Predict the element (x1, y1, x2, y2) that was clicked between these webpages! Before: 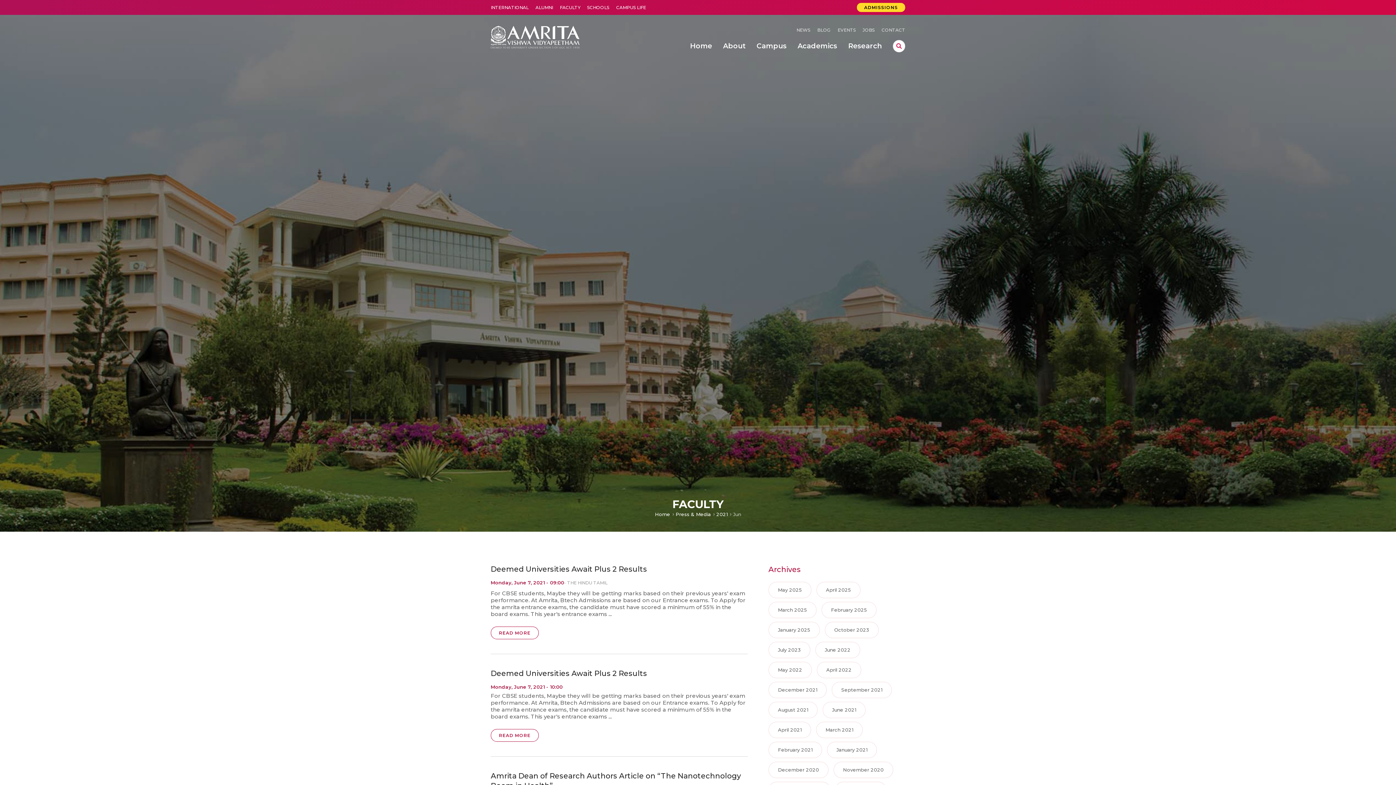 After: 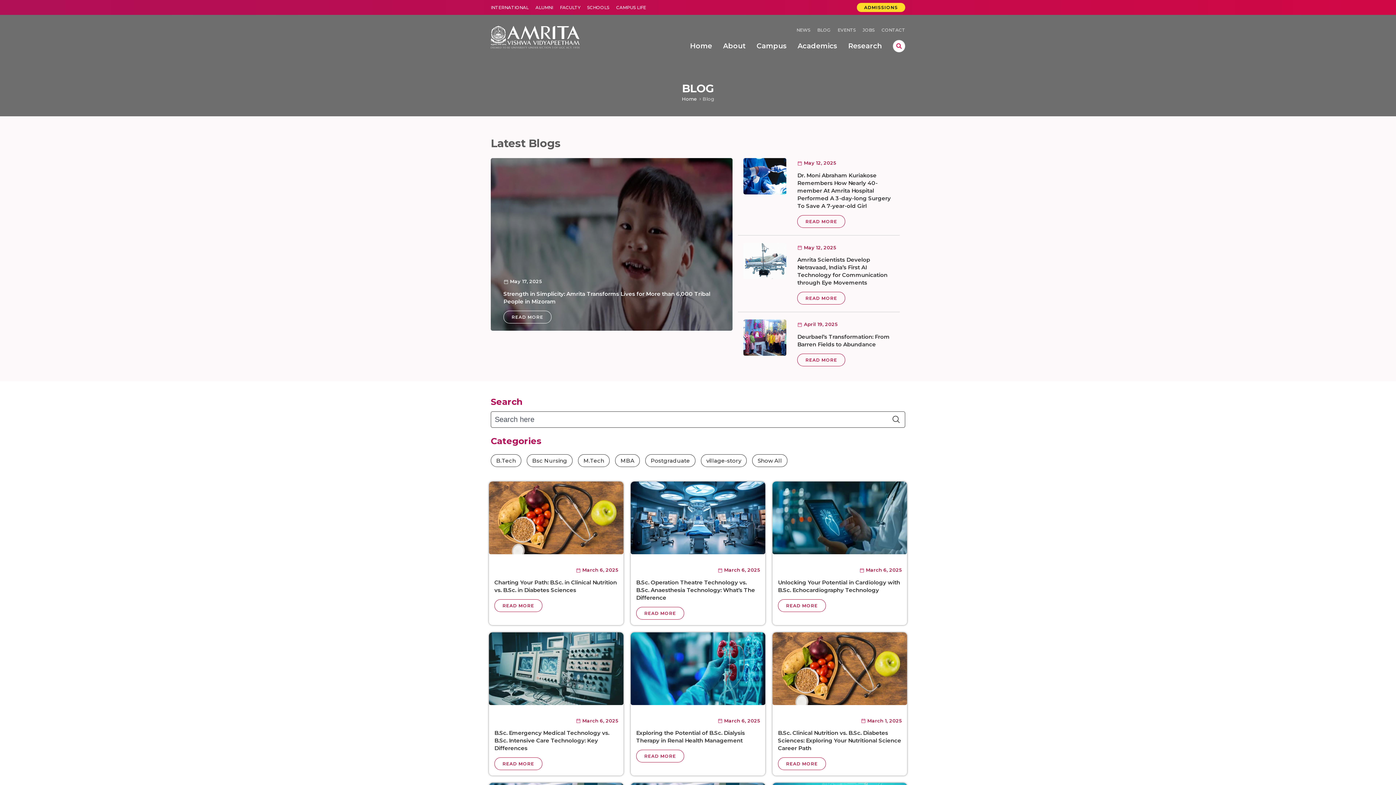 Action: bbox: (817, 27, 830, 32) label: BLOG